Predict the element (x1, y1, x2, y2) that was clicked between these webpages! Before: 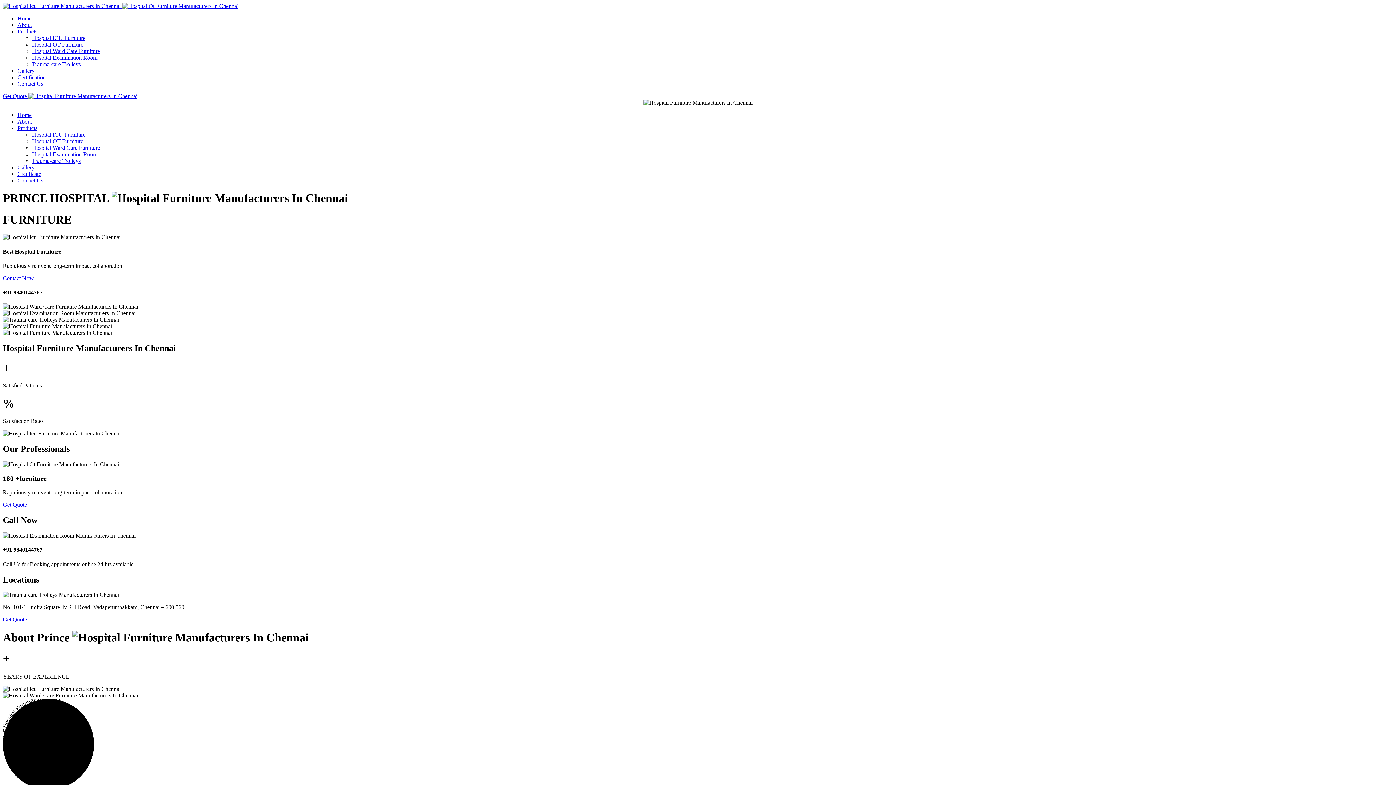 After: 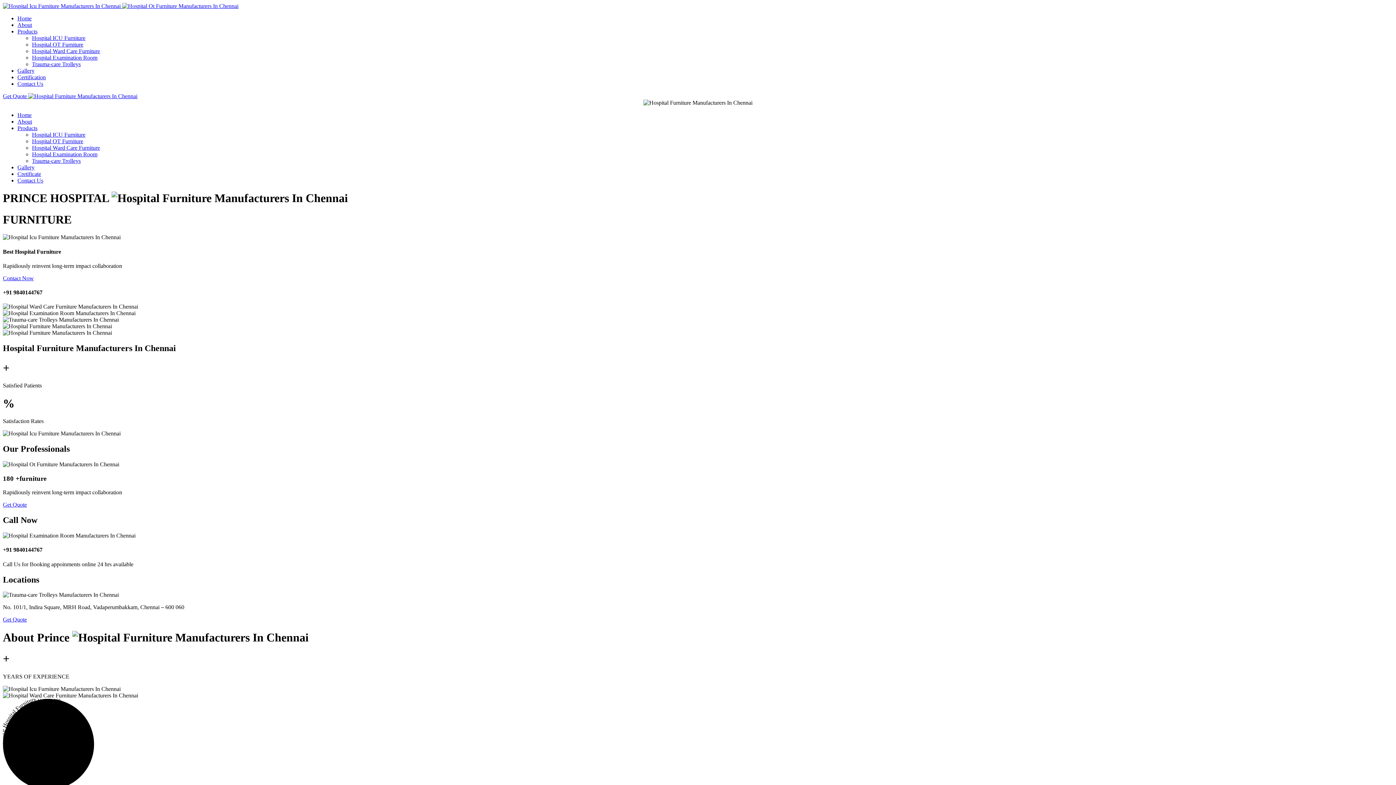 Action: bbox: (17, 28, 37, 34) label: Products